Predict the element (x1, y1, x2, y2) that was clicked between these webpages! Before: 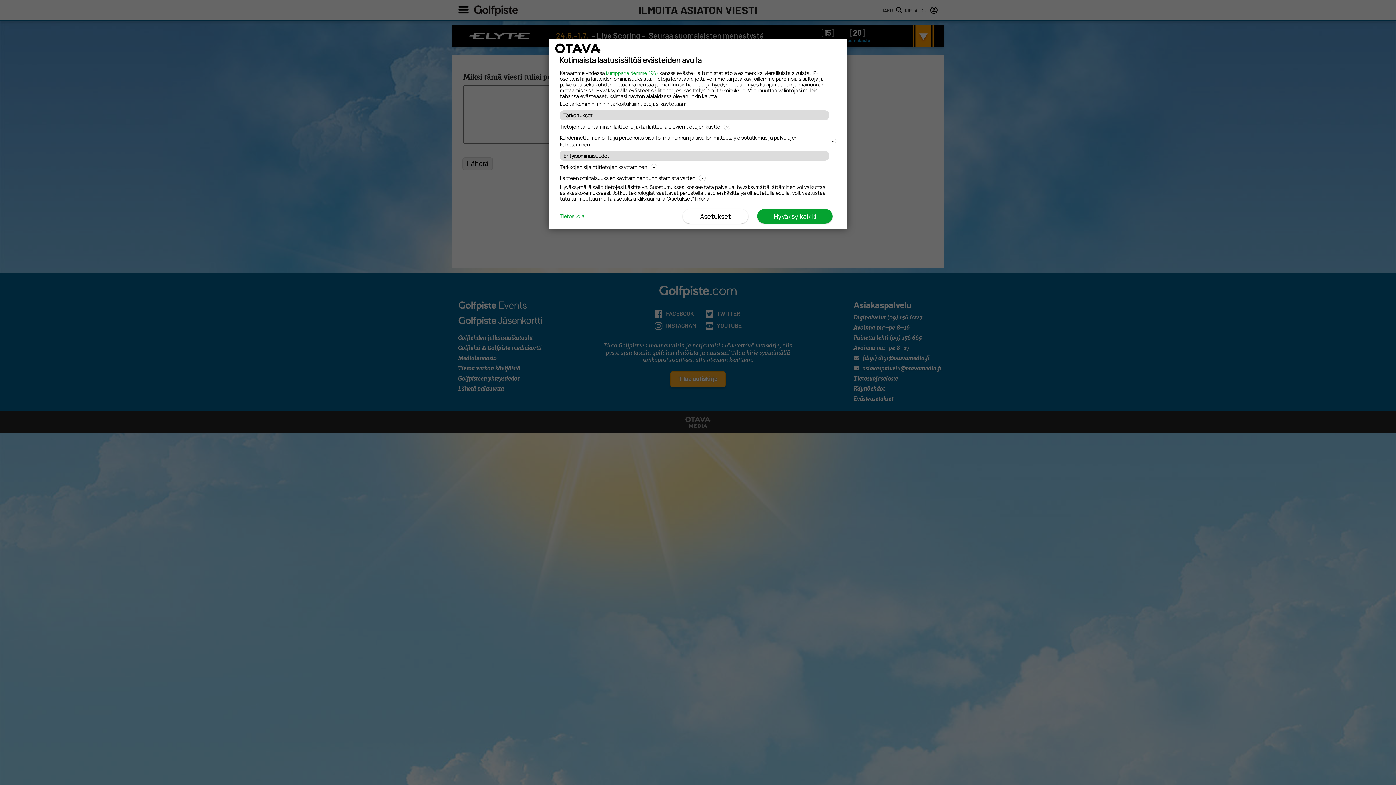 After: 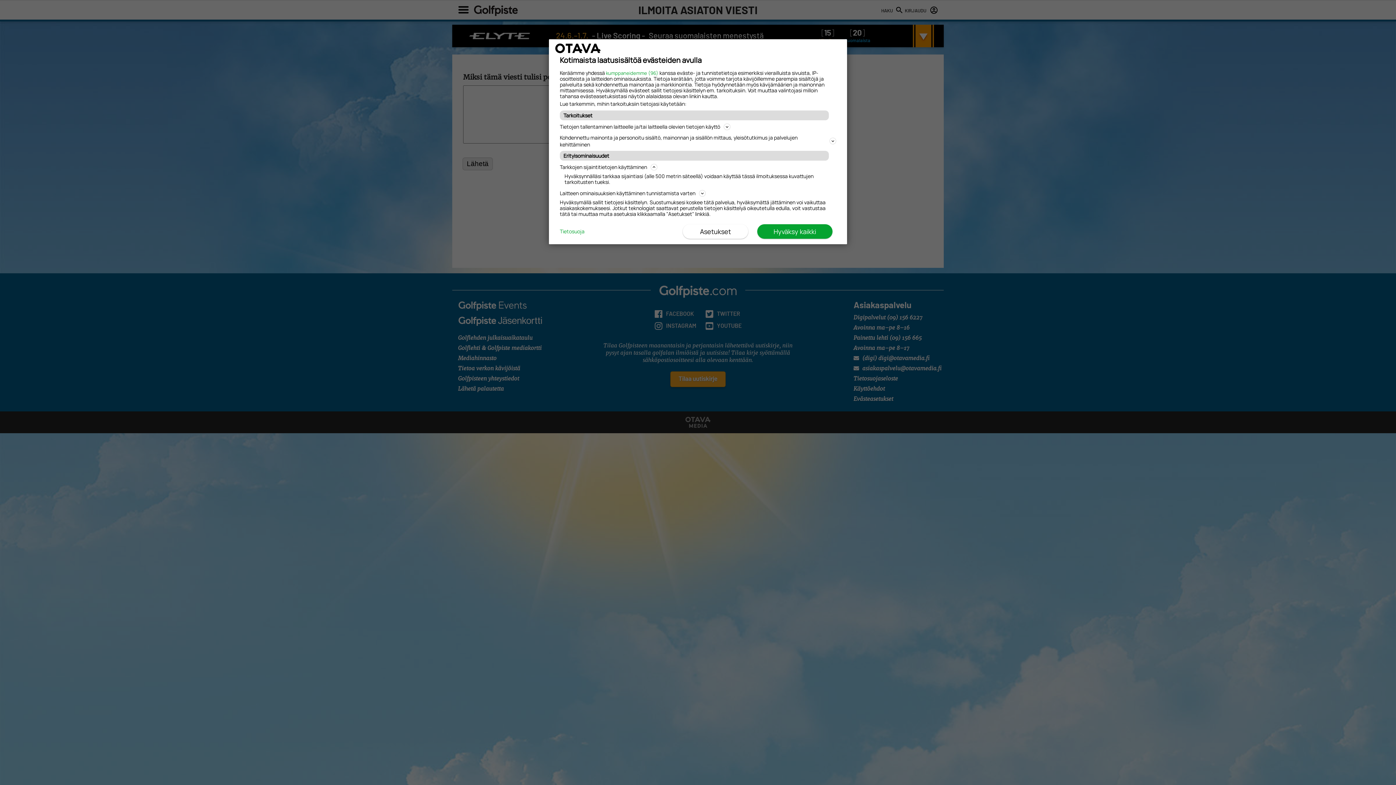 Action: label: Tarkkojen sijaintitietojen käyttäminen bbox: (560, 162, 836, 171)